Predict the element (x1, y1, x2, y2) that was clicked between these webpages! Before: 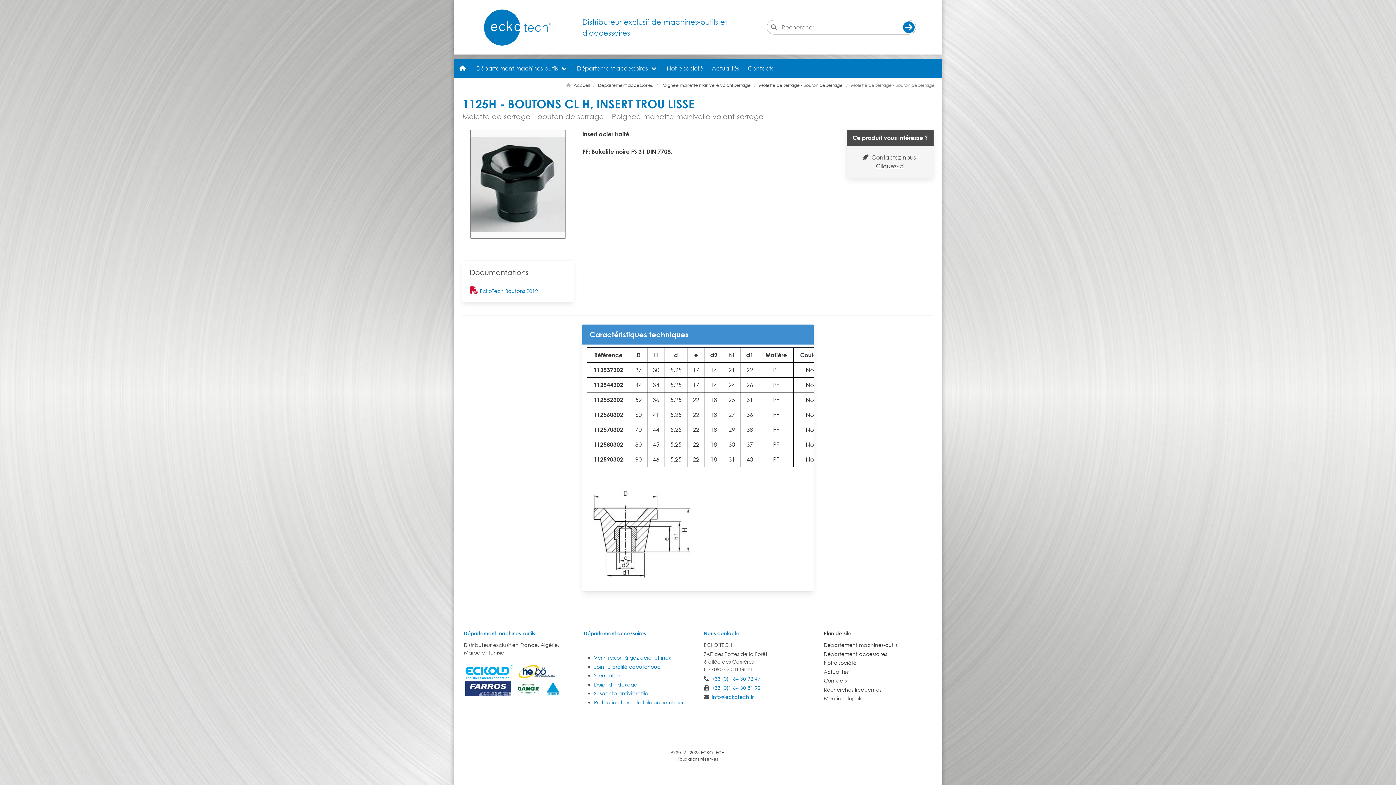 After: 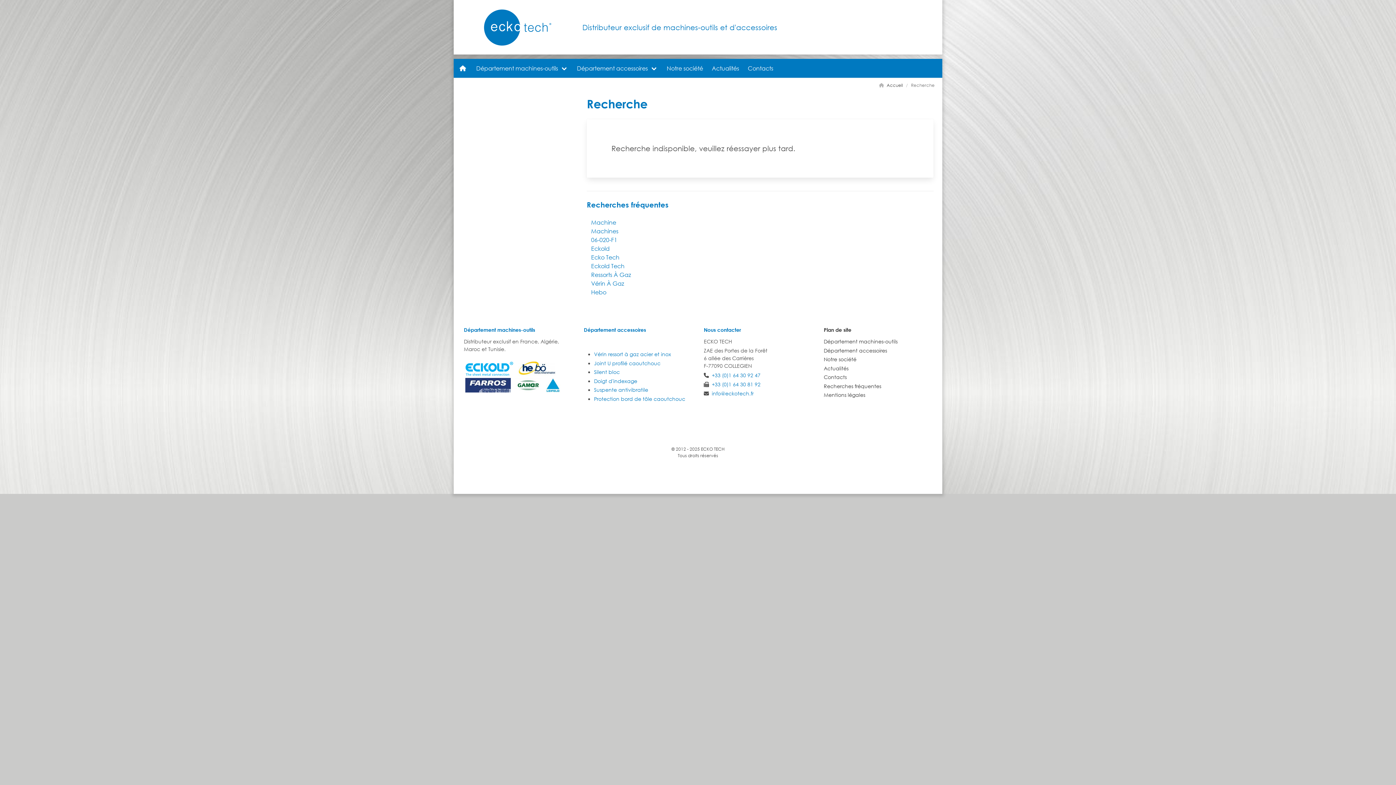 Action: bbox: (824, 686, 881, 692) label: Recherches fréquentes